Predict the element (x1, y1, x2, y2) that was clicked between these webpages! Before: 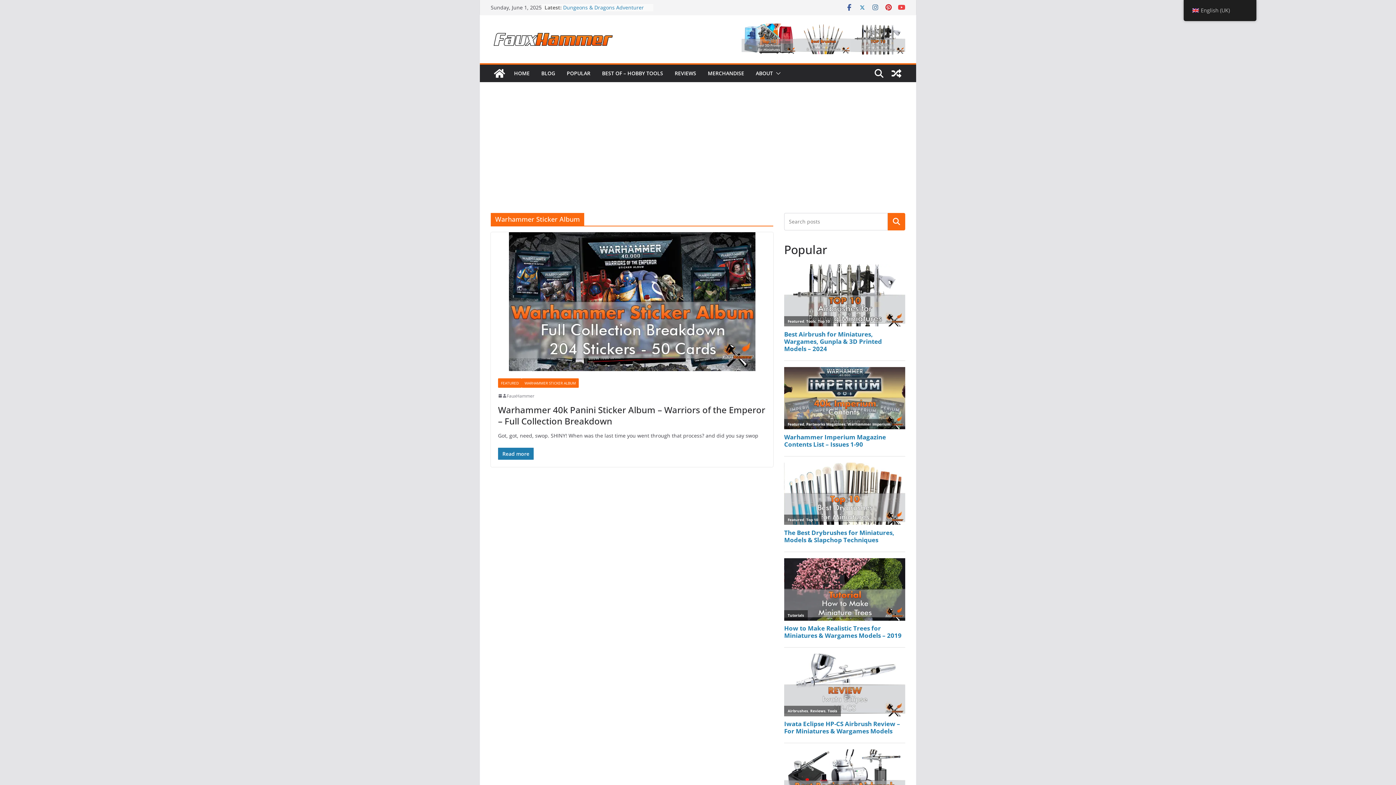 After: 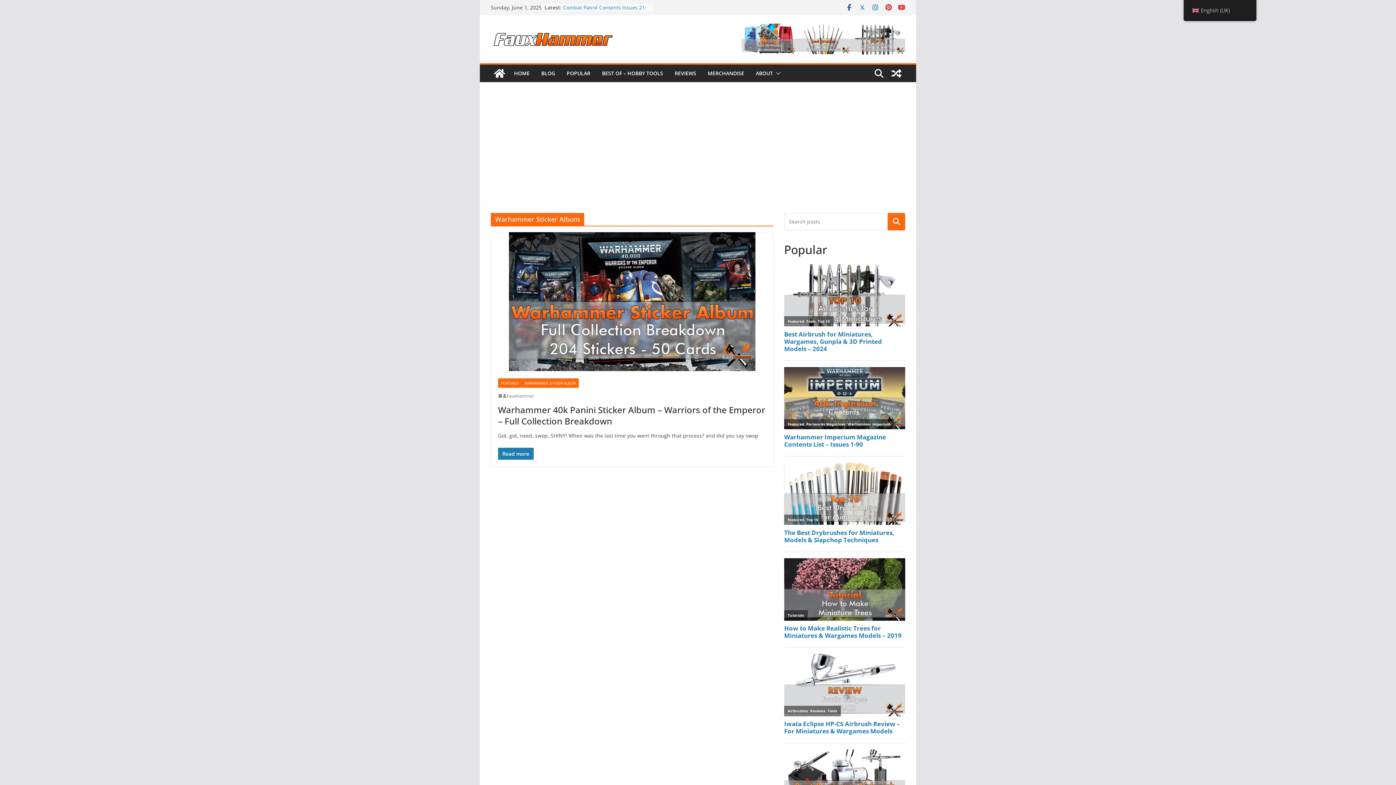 Action: bbox: (872, 3, 879, 11)